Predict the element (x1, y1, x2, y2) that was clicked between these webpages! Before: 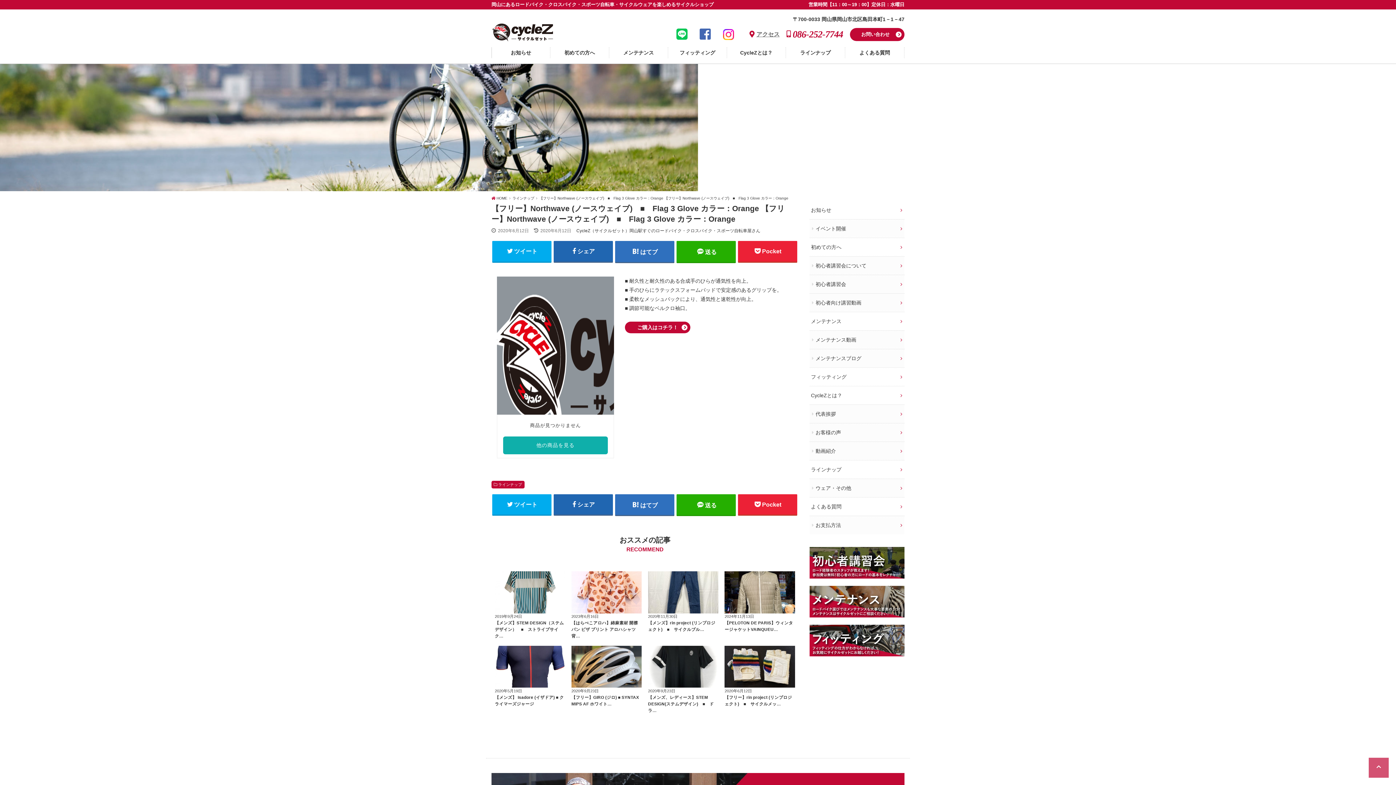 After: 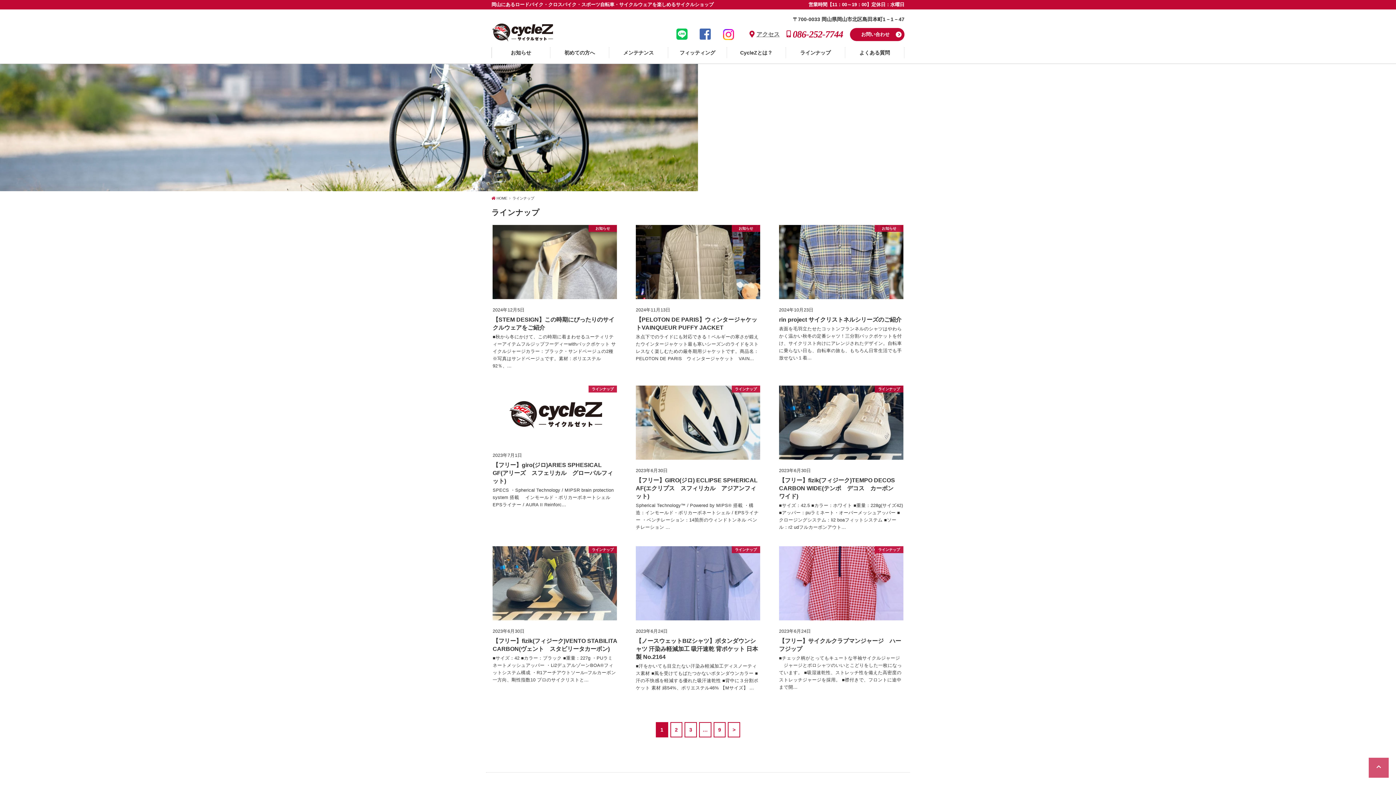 Action: bbox: (491, 481, 524, 488) label: ラインナップ